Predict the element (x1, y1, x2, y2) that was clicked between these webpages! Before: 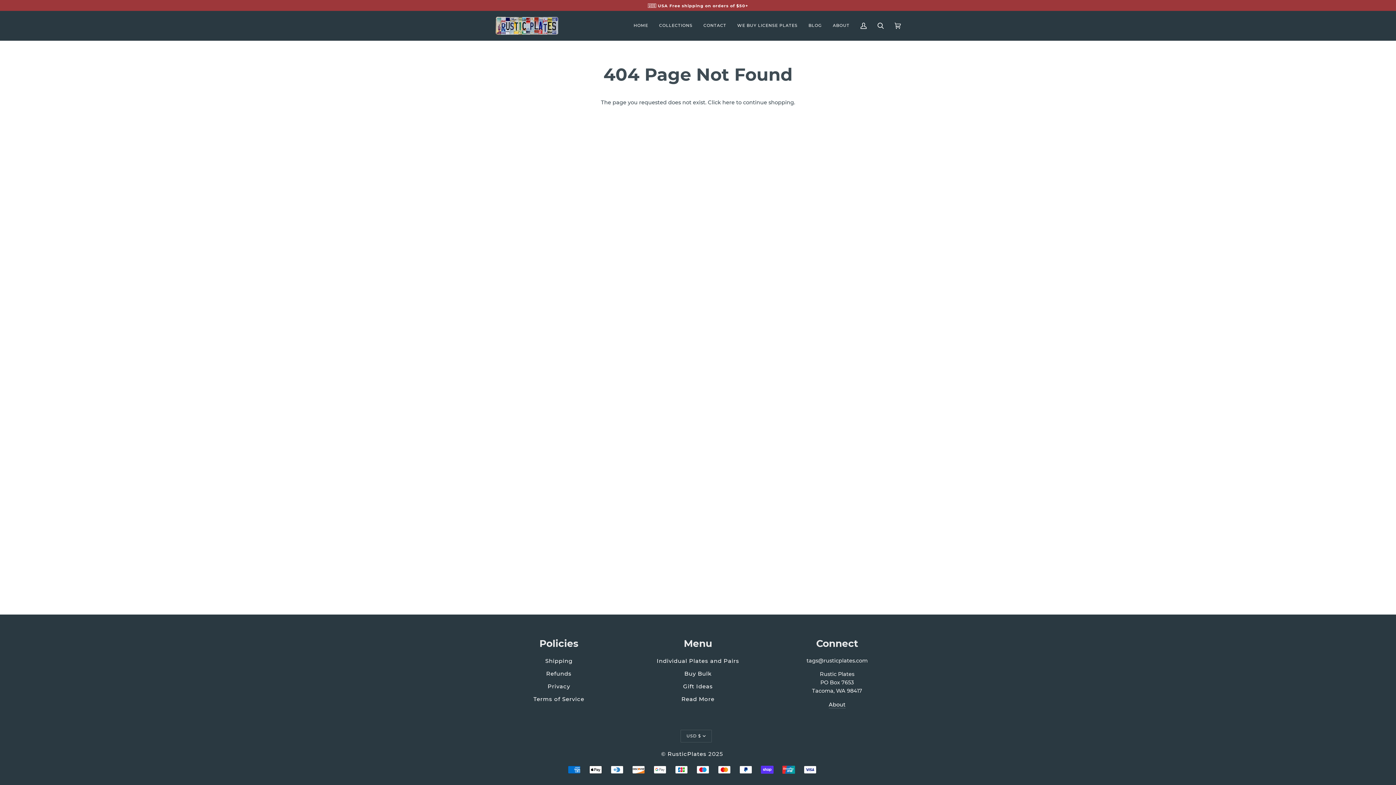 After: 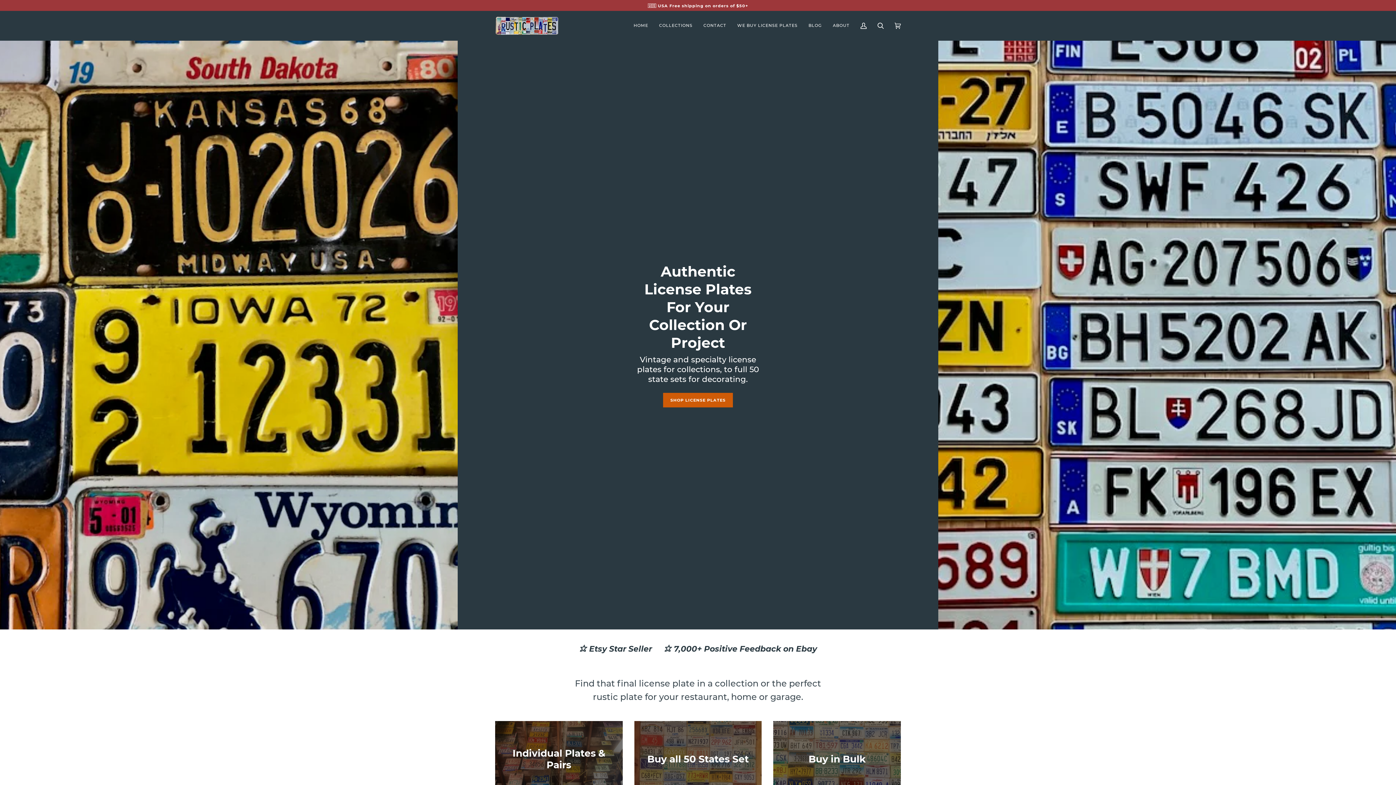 Action: label: HOME bbox: (628, 10, 653, 40)